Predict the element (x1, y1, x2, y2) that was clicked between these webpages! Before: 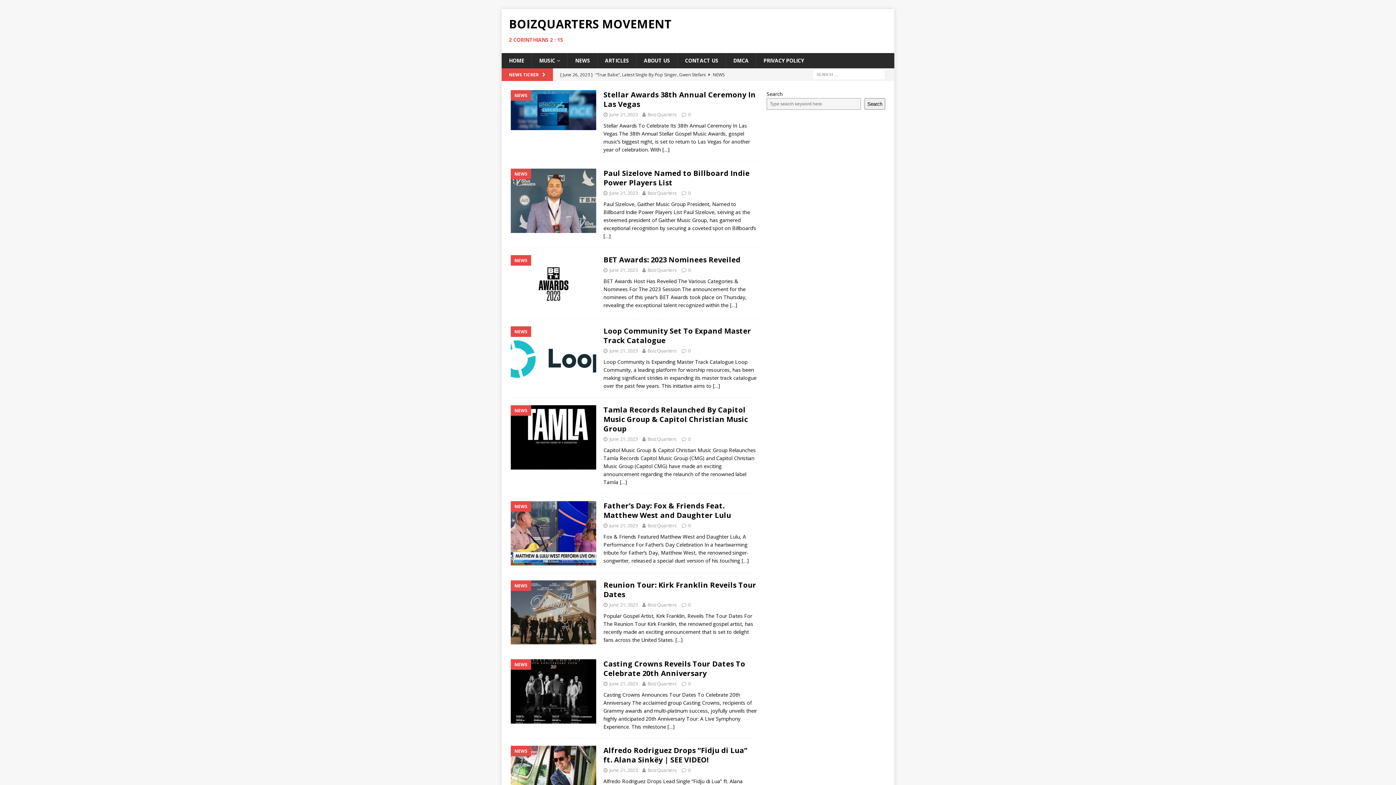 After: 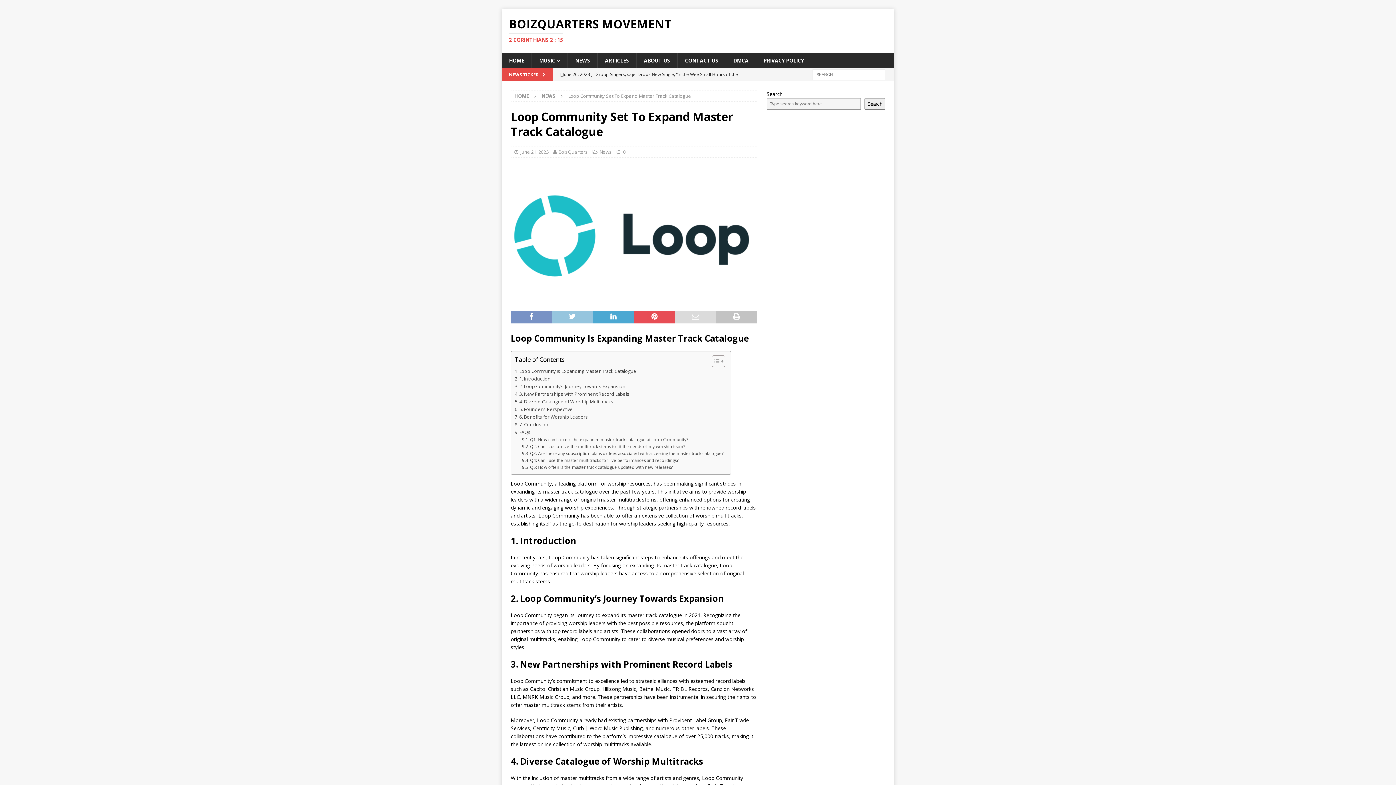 Action: bbox: (510, 326, 596, 390)